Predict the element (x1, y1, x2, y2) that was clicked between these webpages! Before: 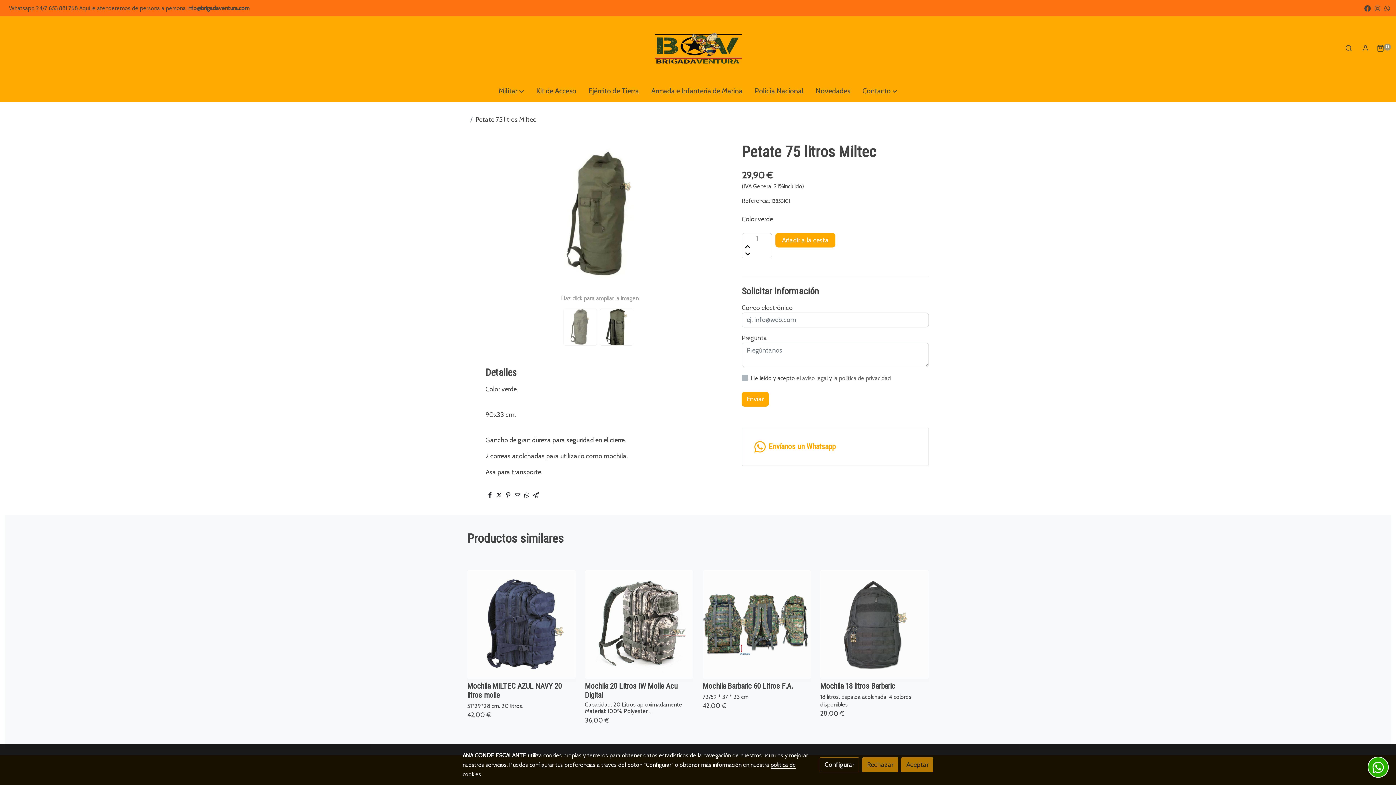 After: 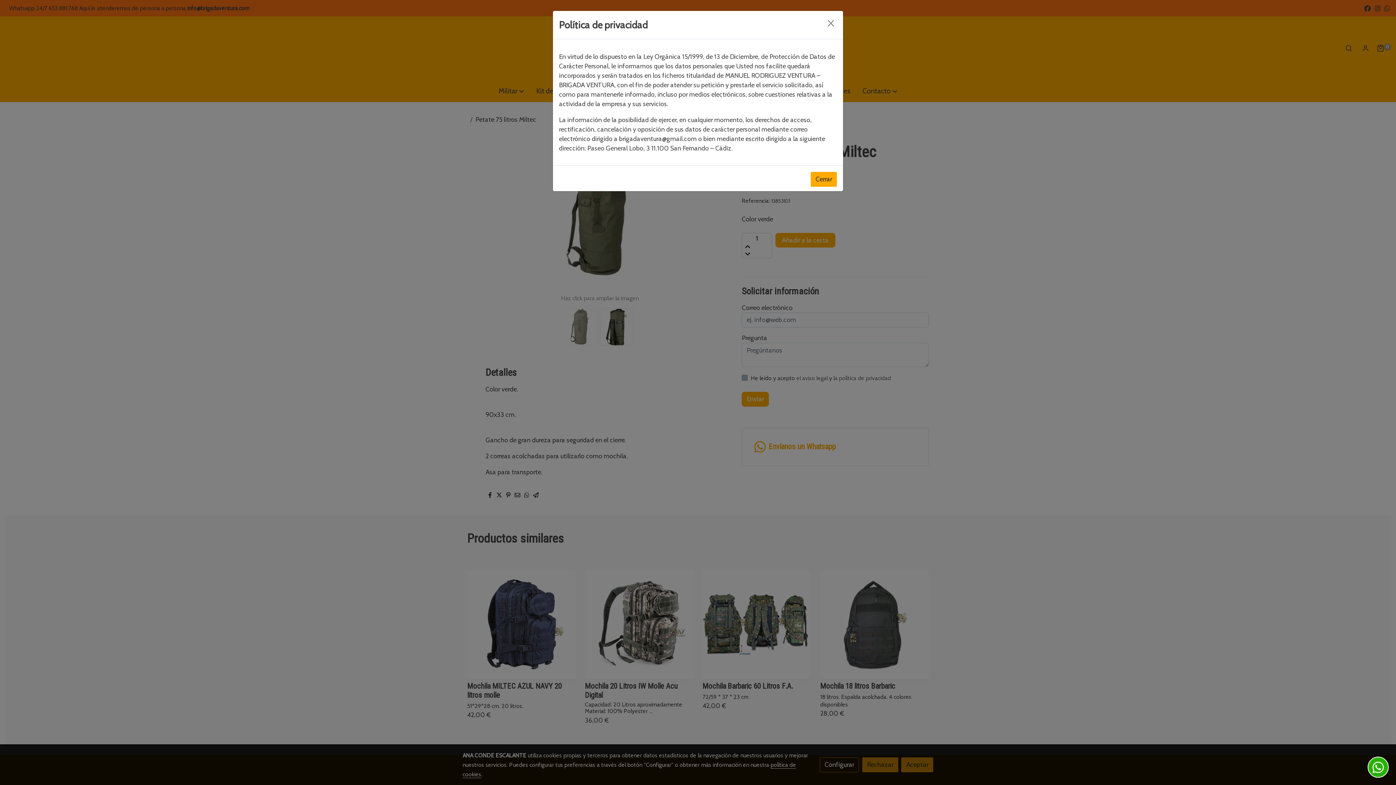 Action: bbox: (833, 374, 891, 381) label: la política de privacidad